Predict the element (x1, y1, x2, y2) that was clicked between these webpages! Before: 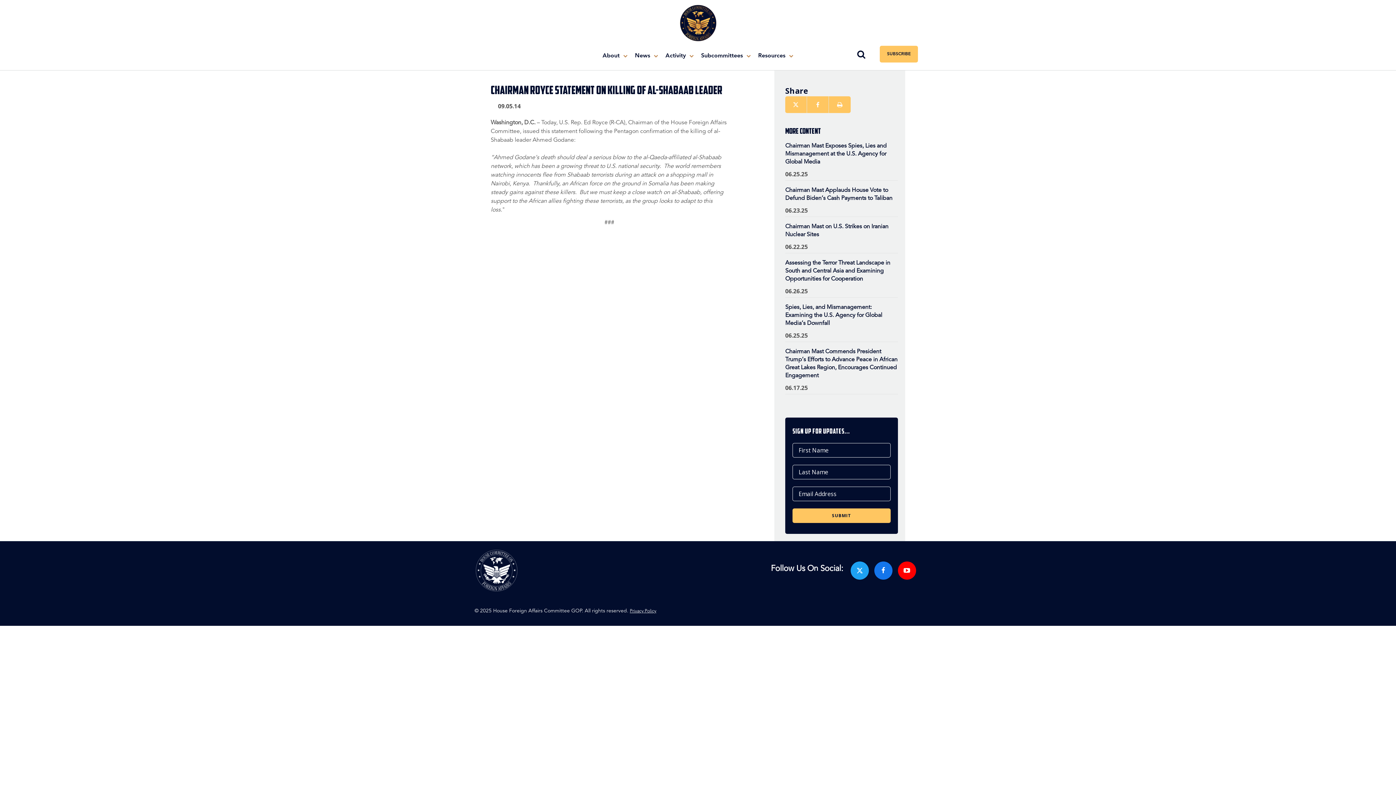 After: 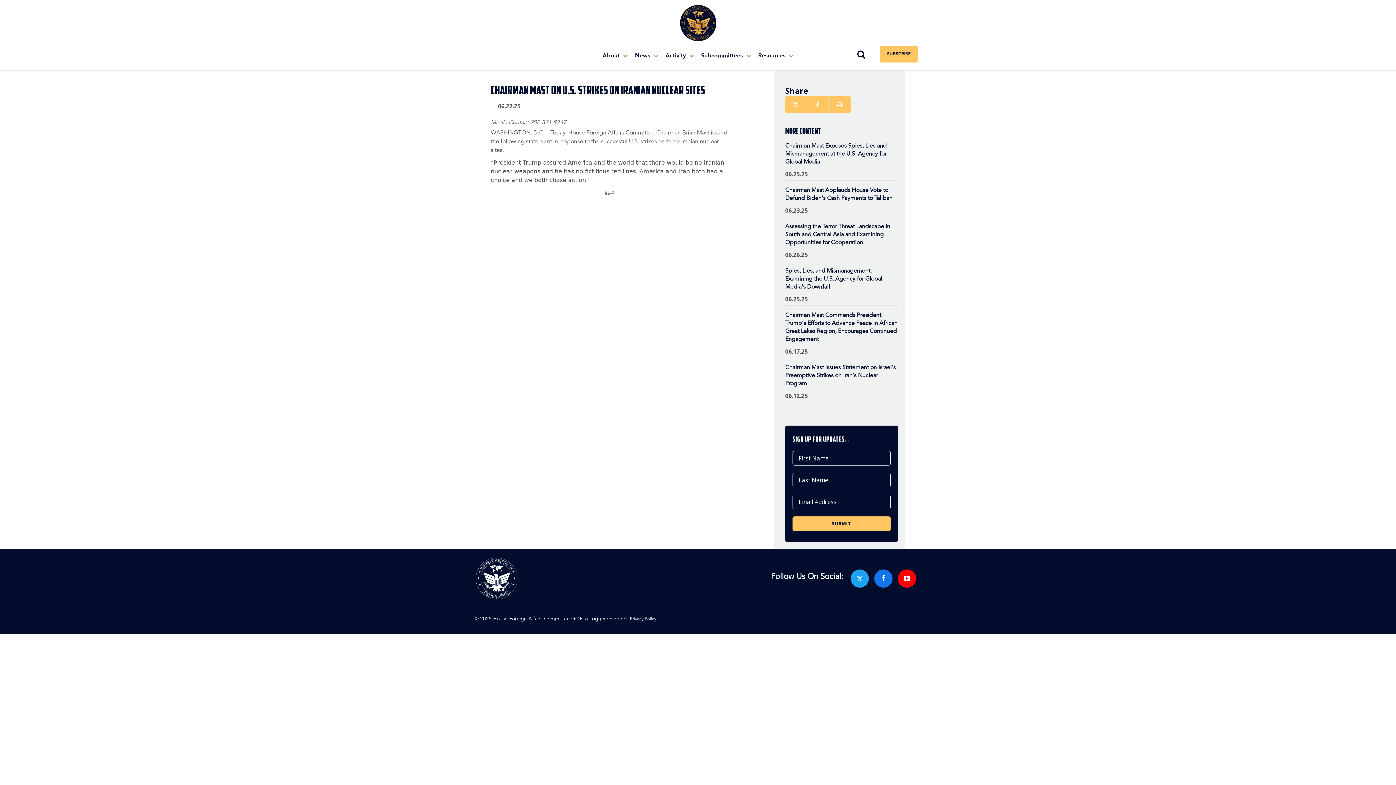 Action: label: Chairman Mast on U.S. Strikes on Iranian Nuclear Sites bbox: (785, 222, 888, 238)